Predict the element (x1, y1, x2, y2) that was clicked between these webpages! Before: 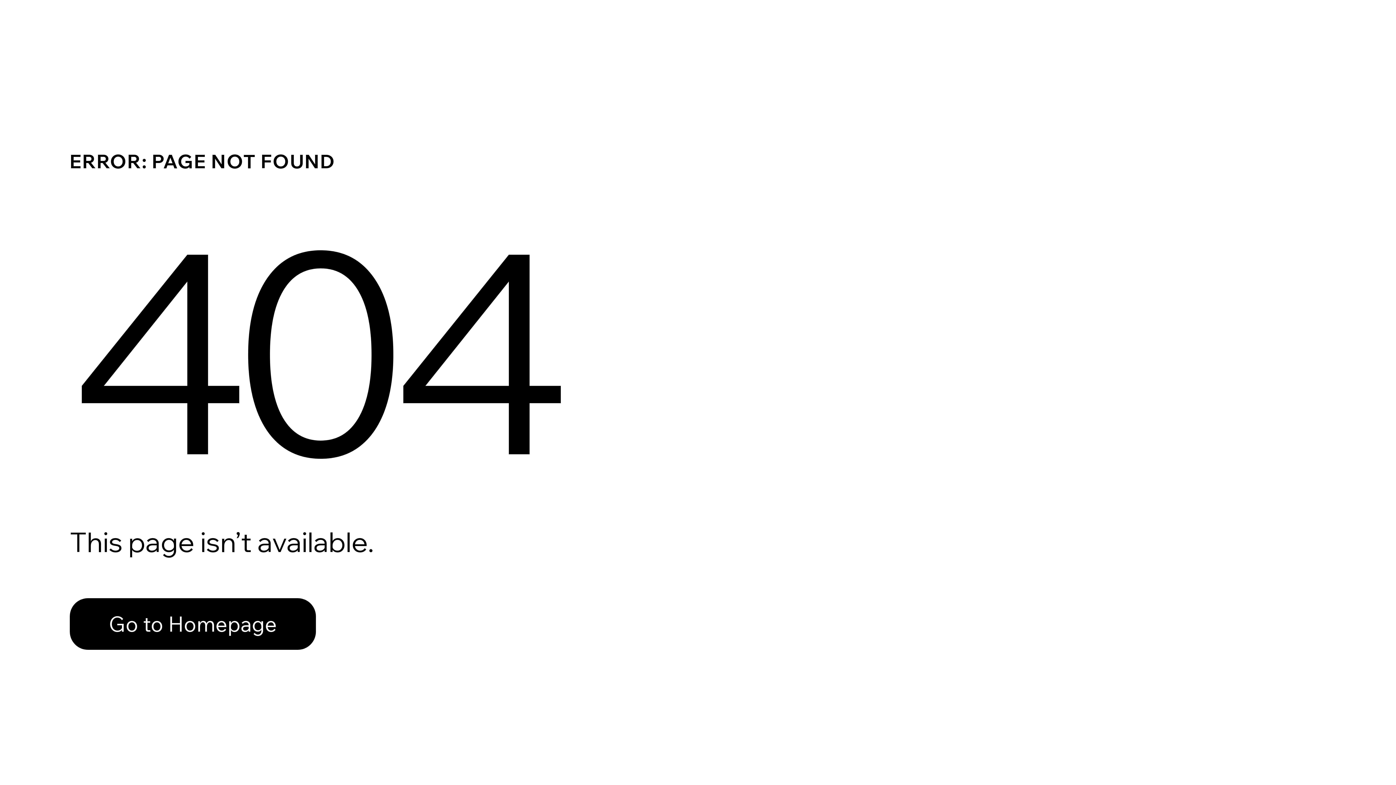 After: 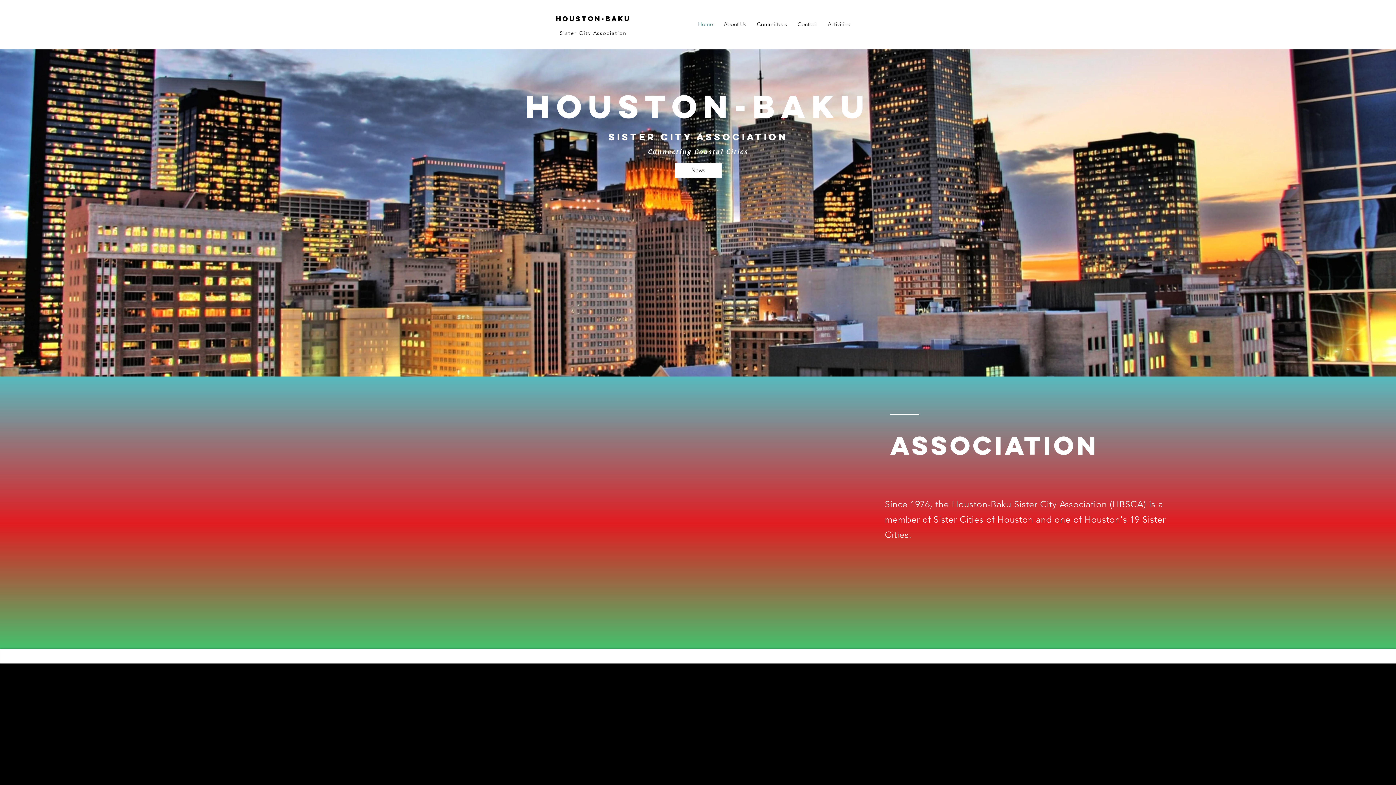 Action: label: Go to Homepage bbox: (69, 582, 768, 659)